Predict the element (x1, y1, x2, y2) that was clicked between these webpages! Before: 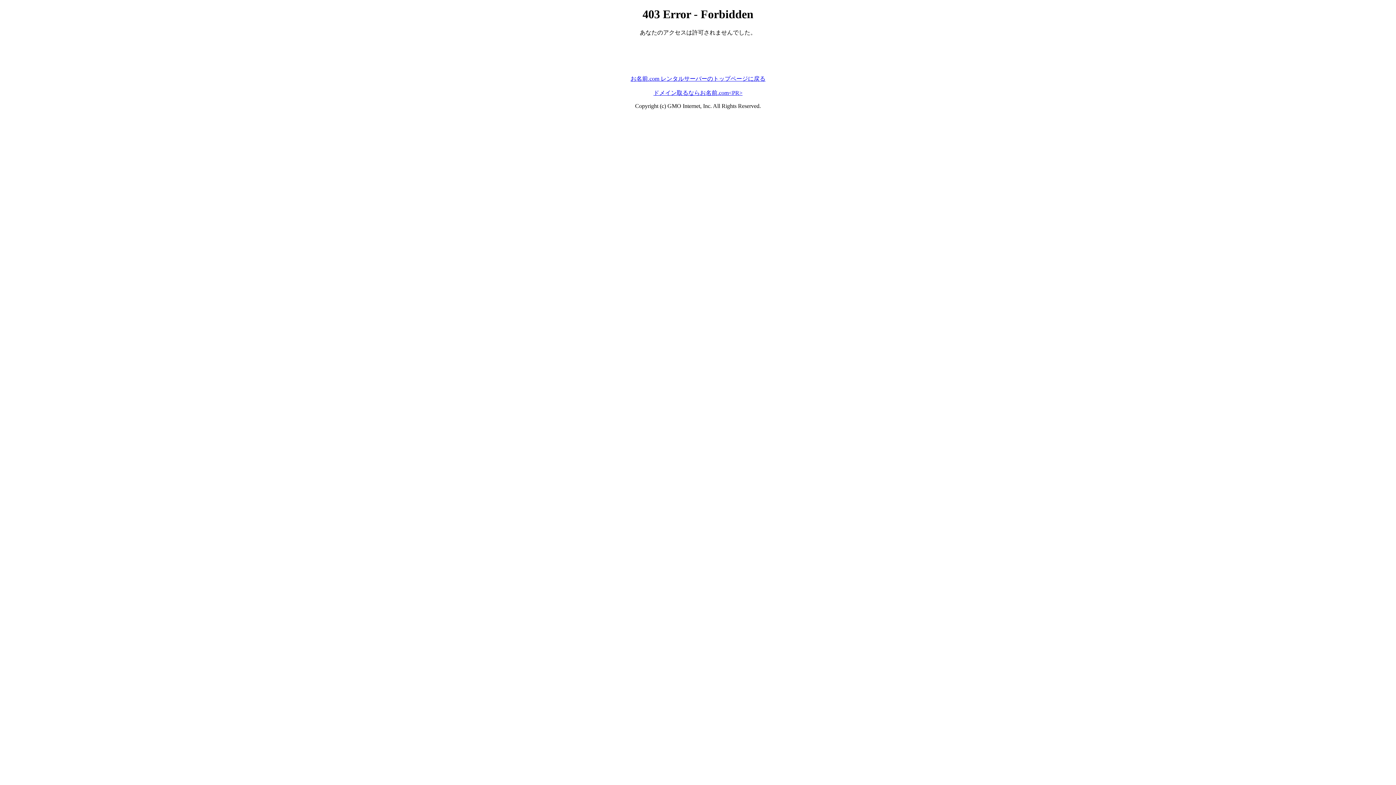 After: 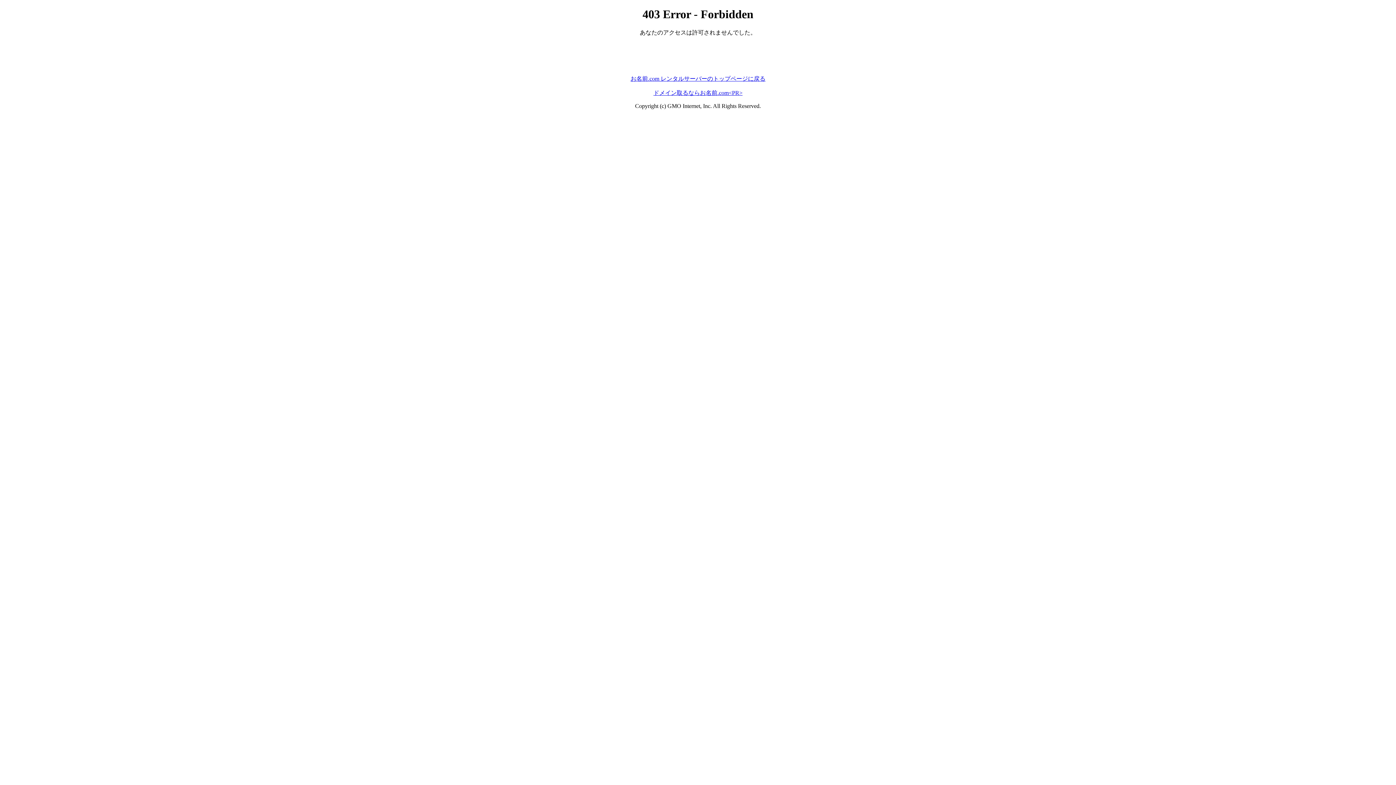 Action: bbox: (653, 89, 742, 95) label: ドメイン取るならお名前.com<PR>